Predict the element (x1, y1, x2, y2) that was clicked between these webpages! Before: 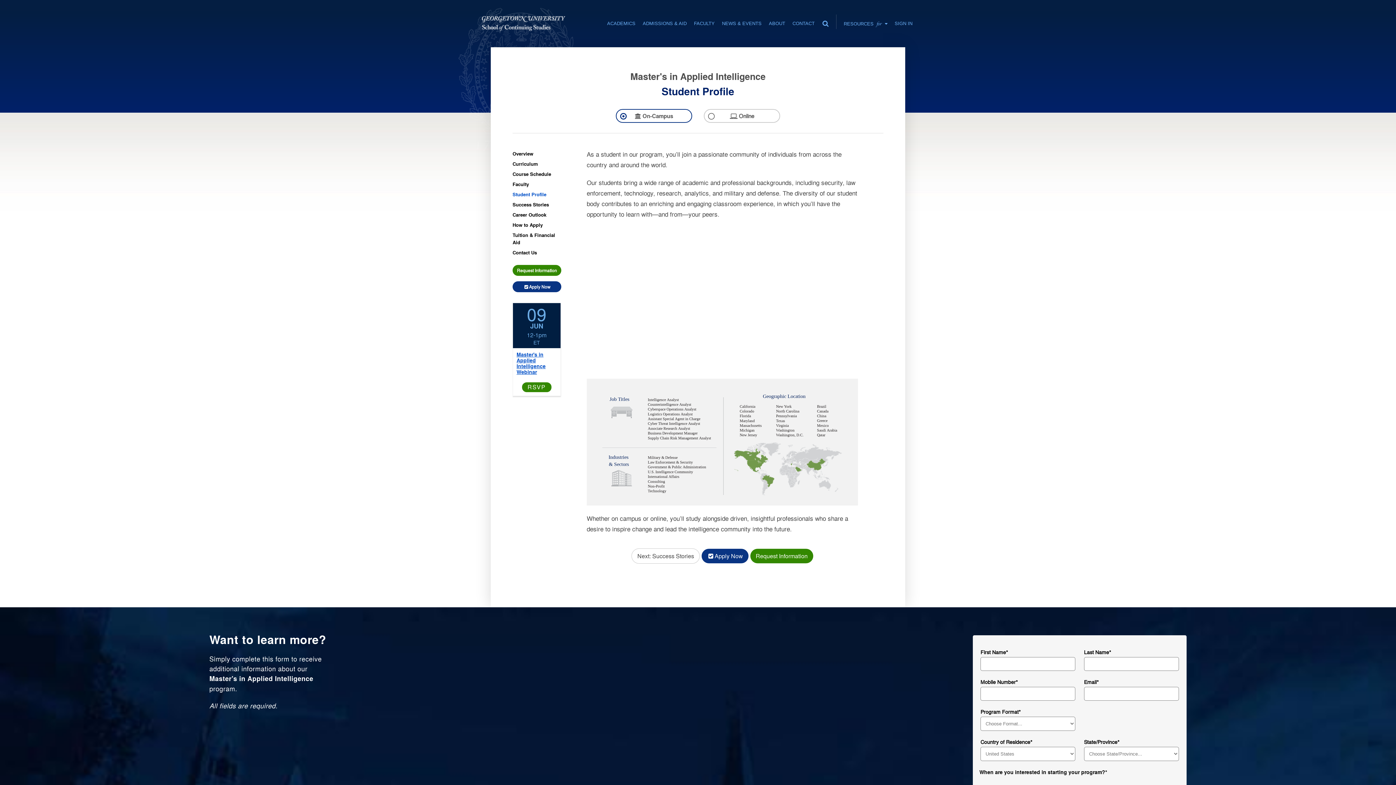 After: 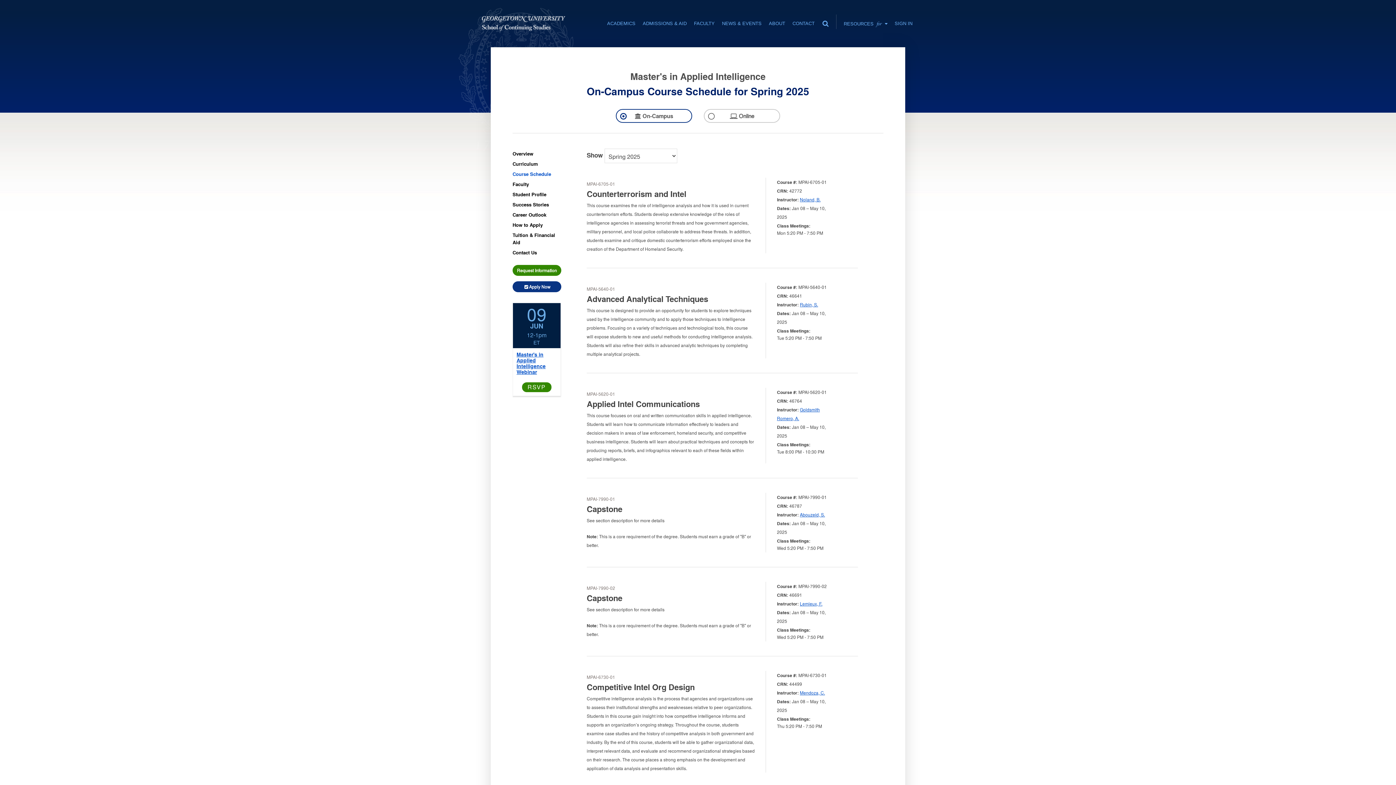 Action: bbox: (512, 170, 561, 177) label: Program-level Course Schedule link